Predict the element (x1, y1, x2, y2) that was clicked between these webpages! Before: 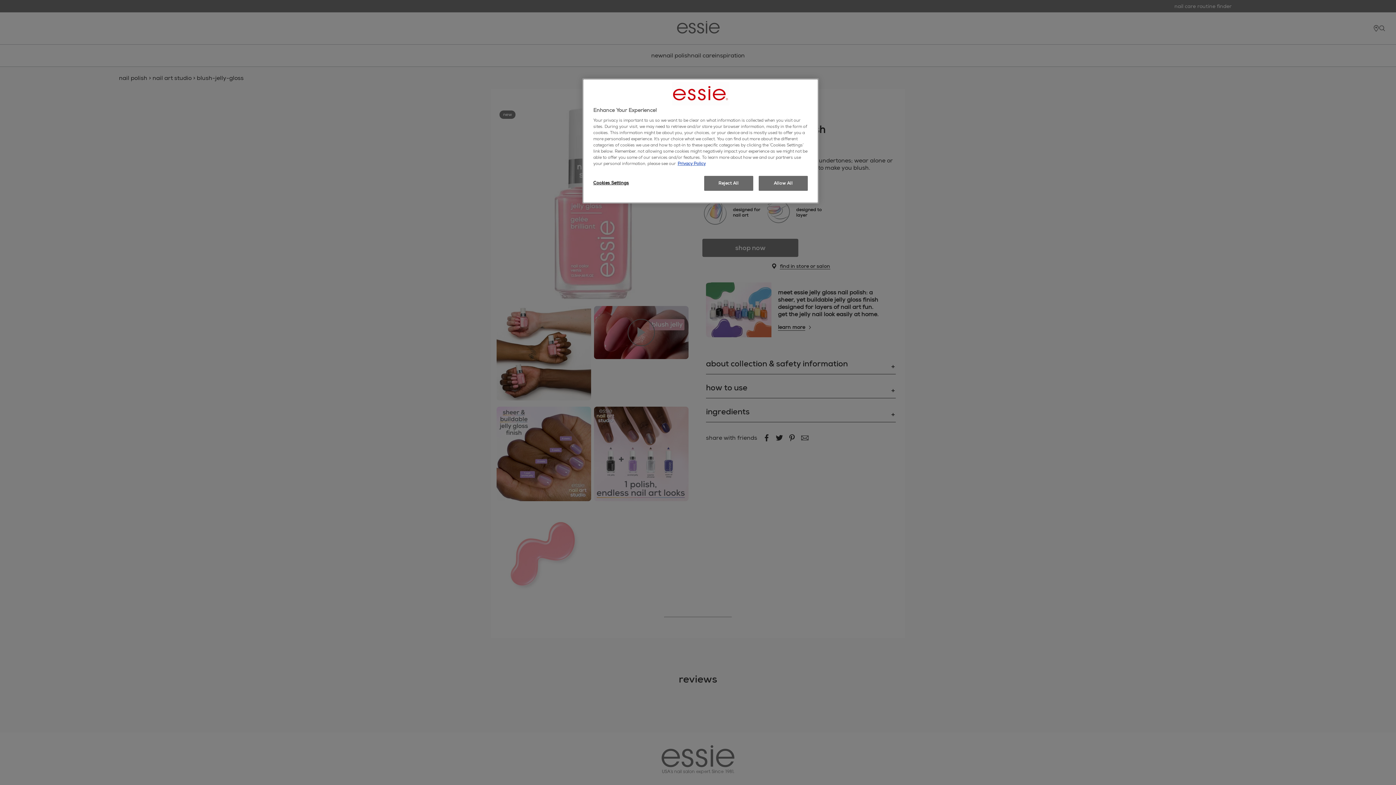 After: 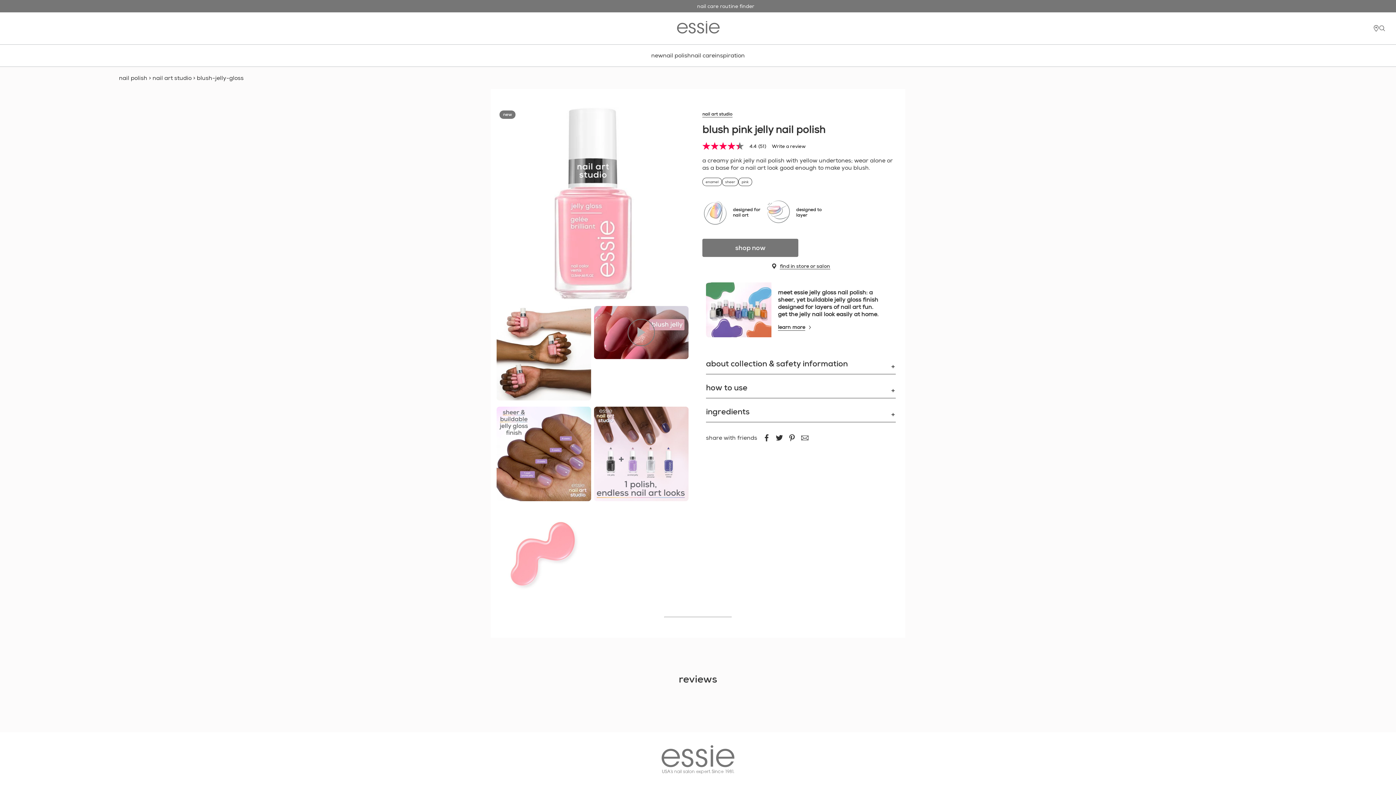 Action: label: Reject All bbox: (704, 176, 753, 190)